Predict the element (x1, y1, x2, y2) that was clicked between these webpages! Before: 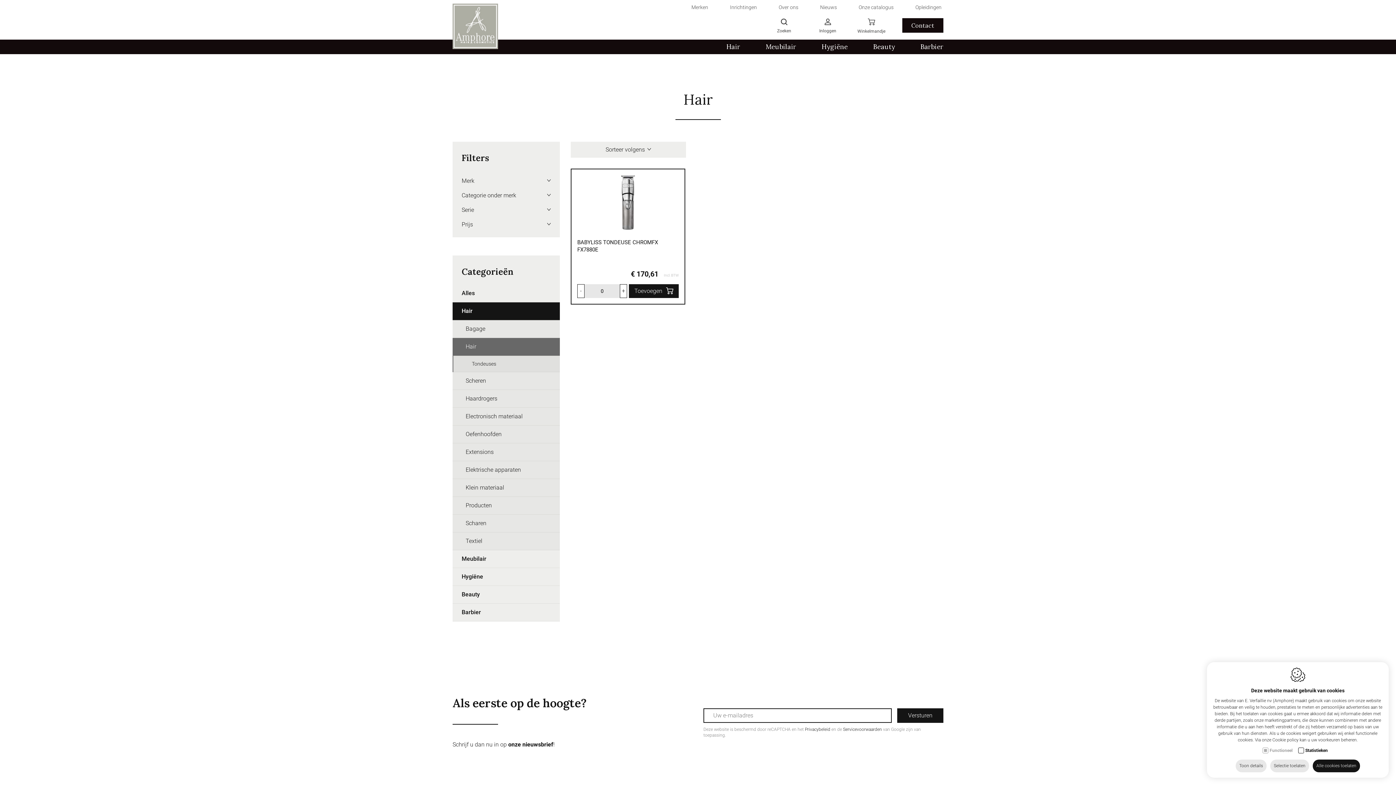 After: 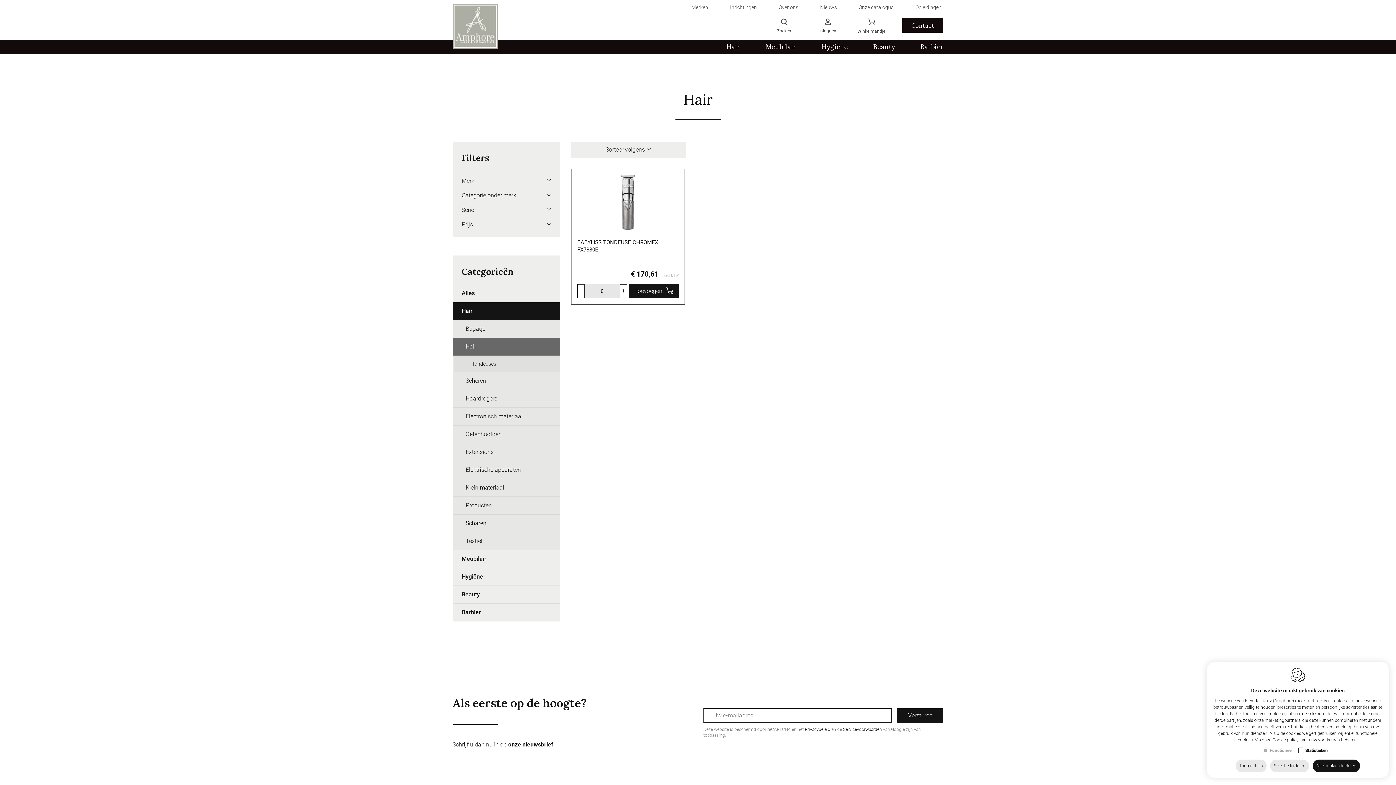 Action: label: Klein materiaal bbox: (452, 479, 560, 497)